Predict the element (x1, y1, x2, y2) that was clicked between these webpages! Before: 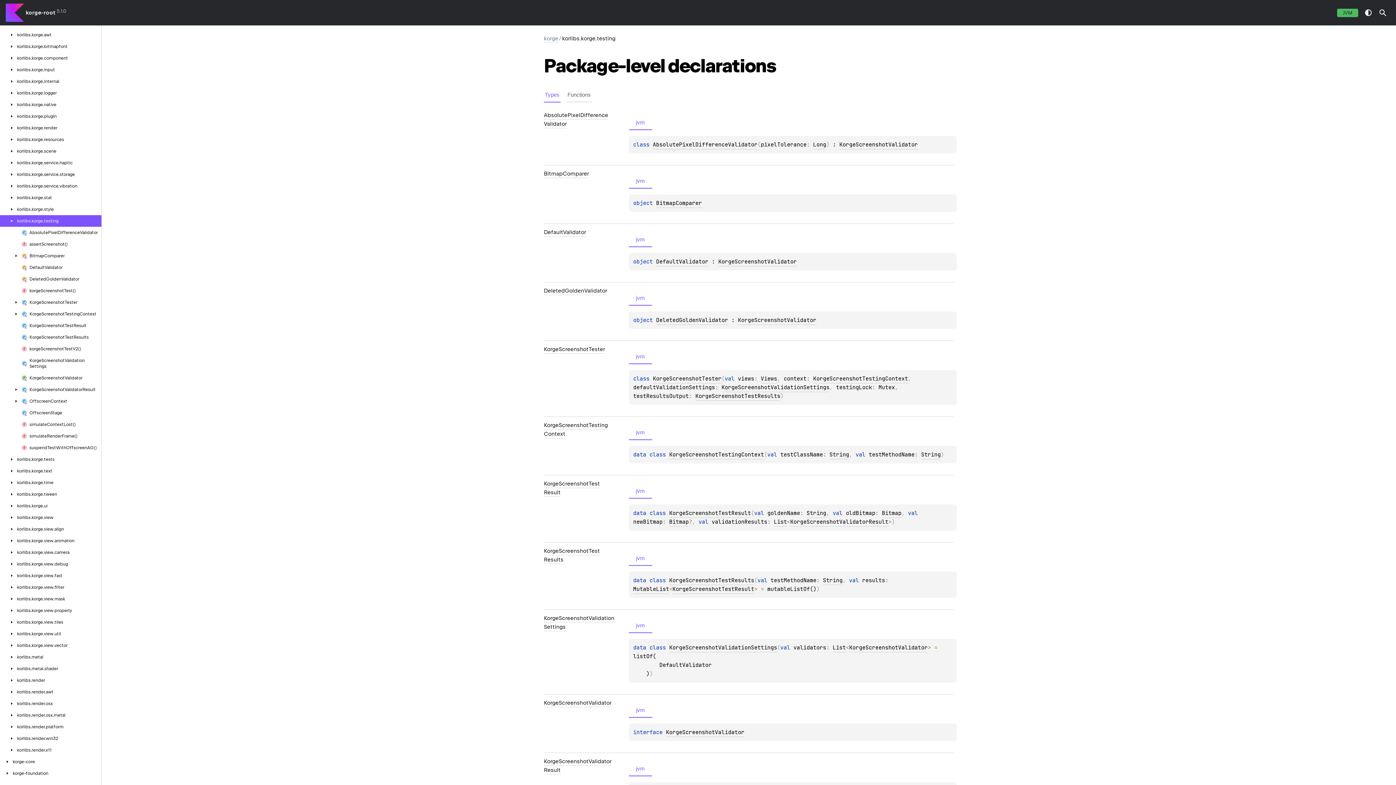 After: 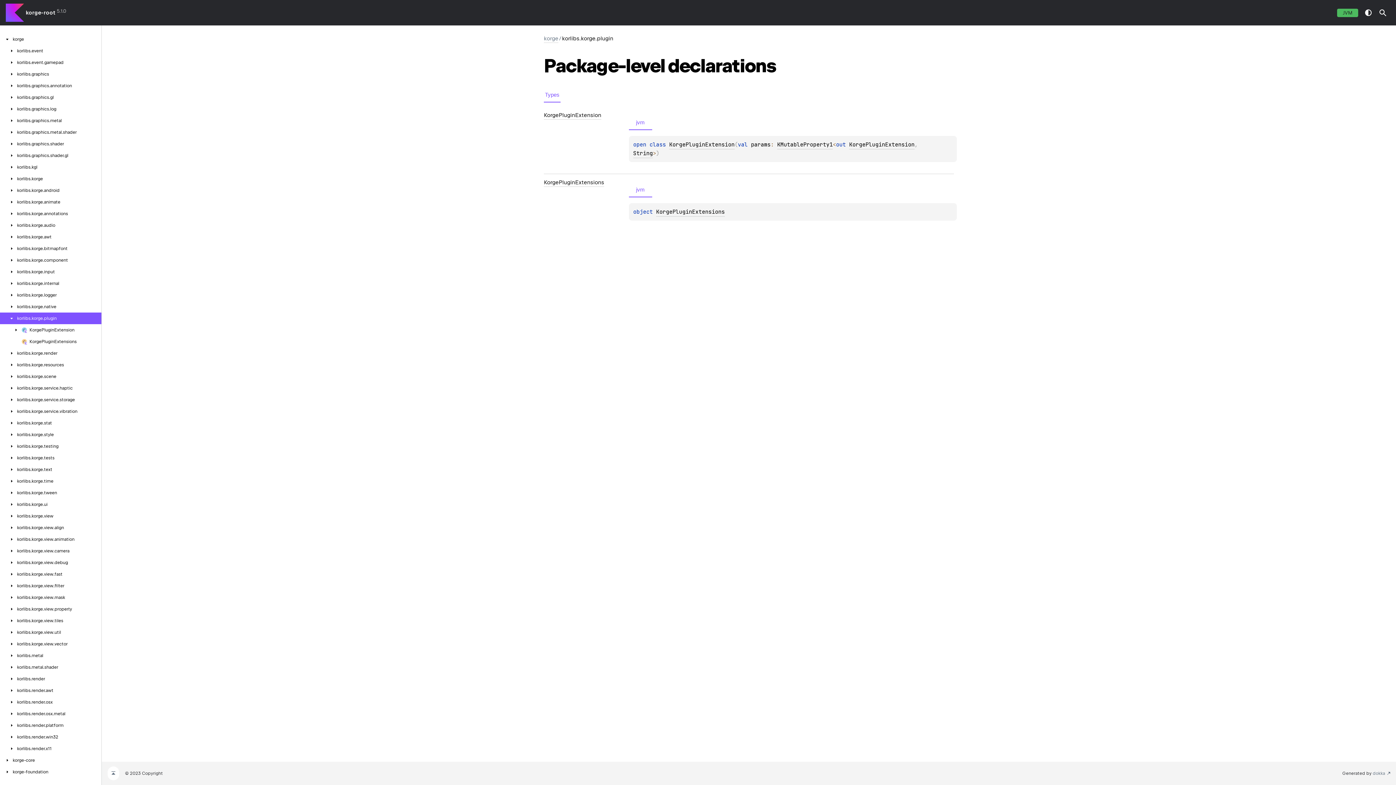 Action: label: korlibs.korge.plugin bbox: (8, 113, 56, 119)